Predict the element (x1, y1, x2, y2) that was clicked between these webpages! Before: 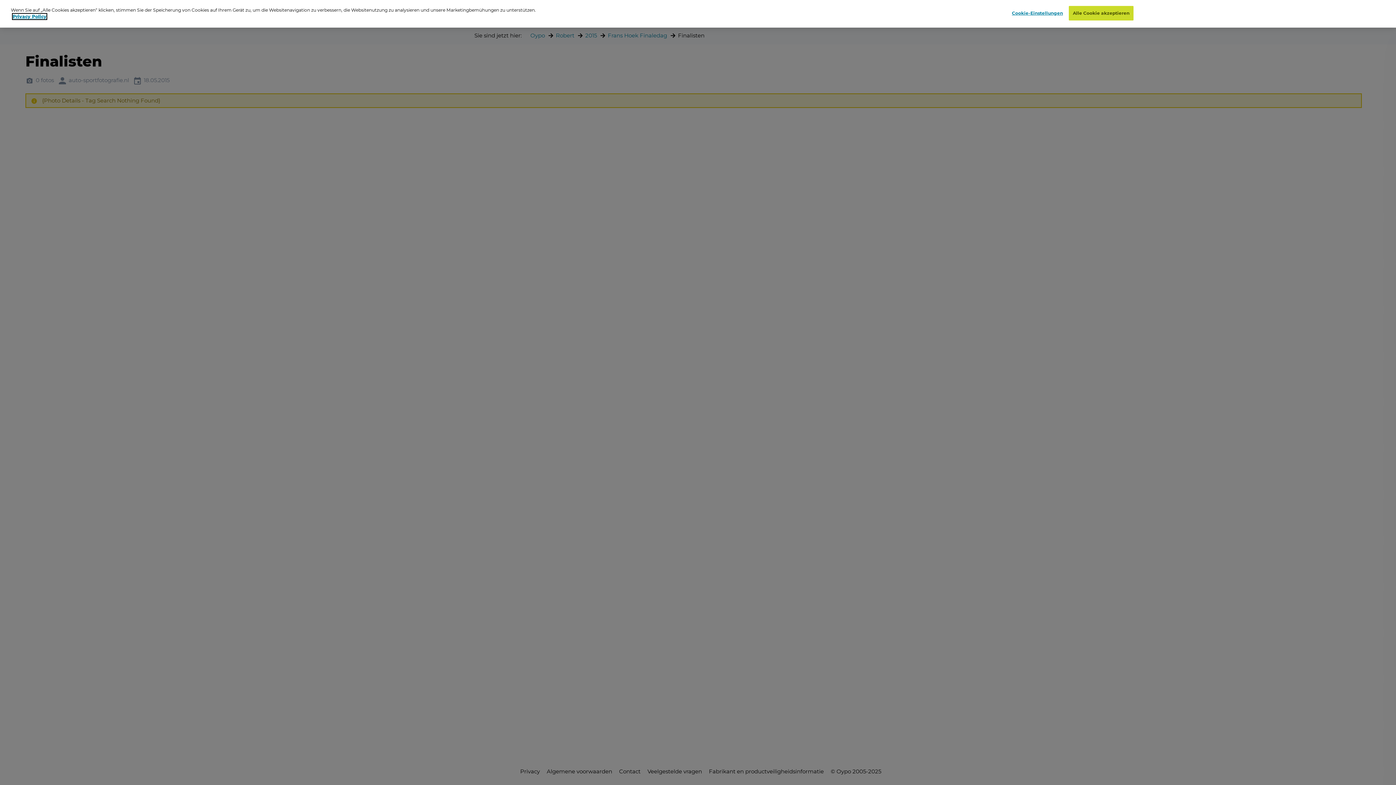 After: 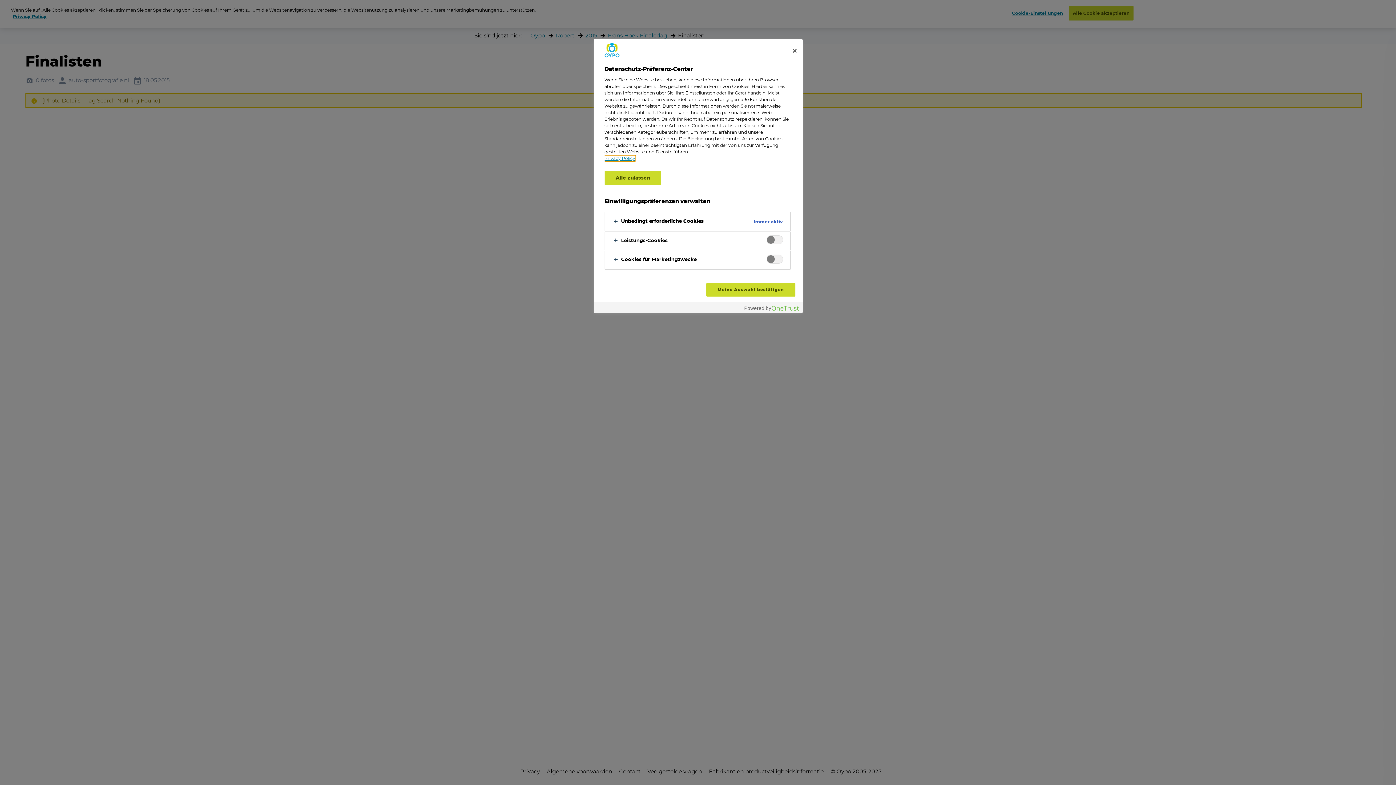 Action: bbox: (1012, 6, 1063, 20) label: Cookie-Einstellungen